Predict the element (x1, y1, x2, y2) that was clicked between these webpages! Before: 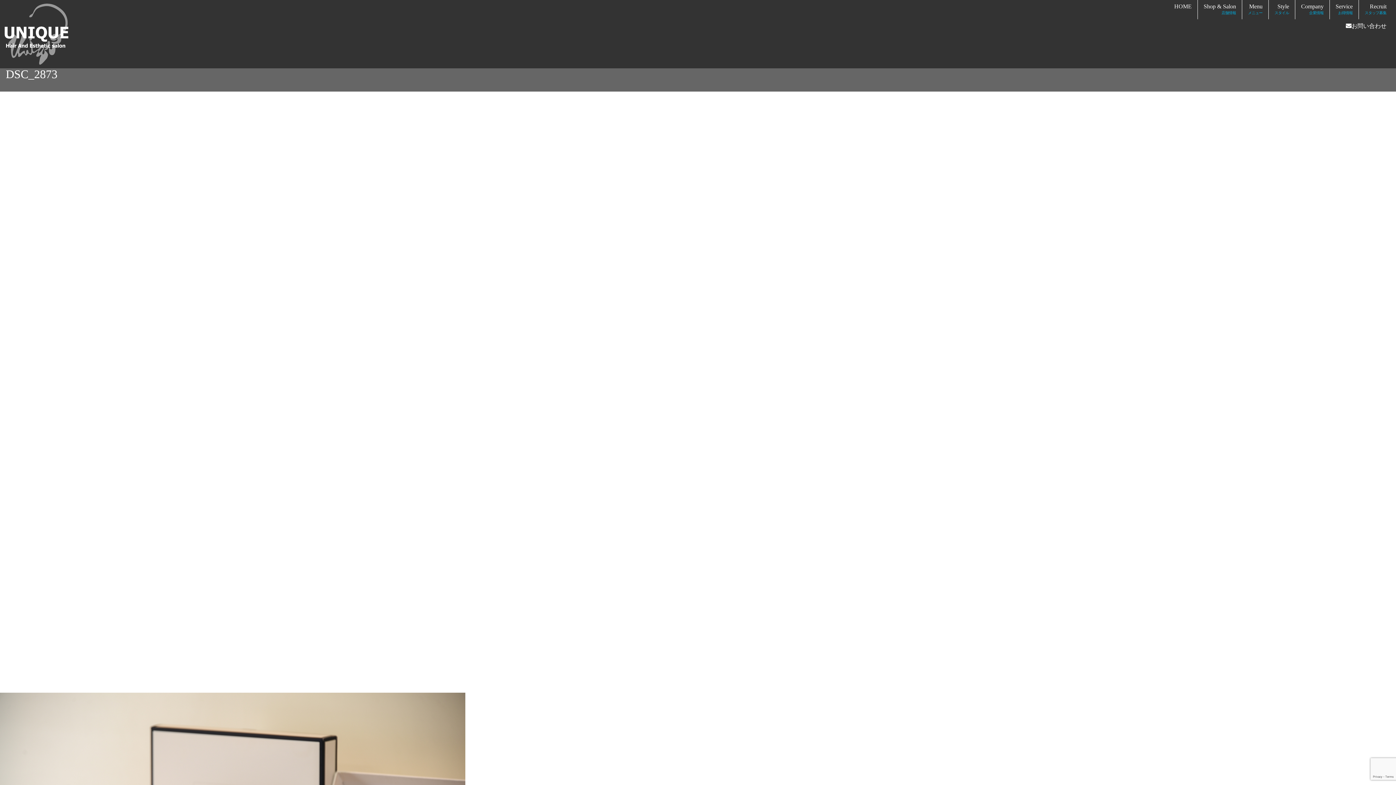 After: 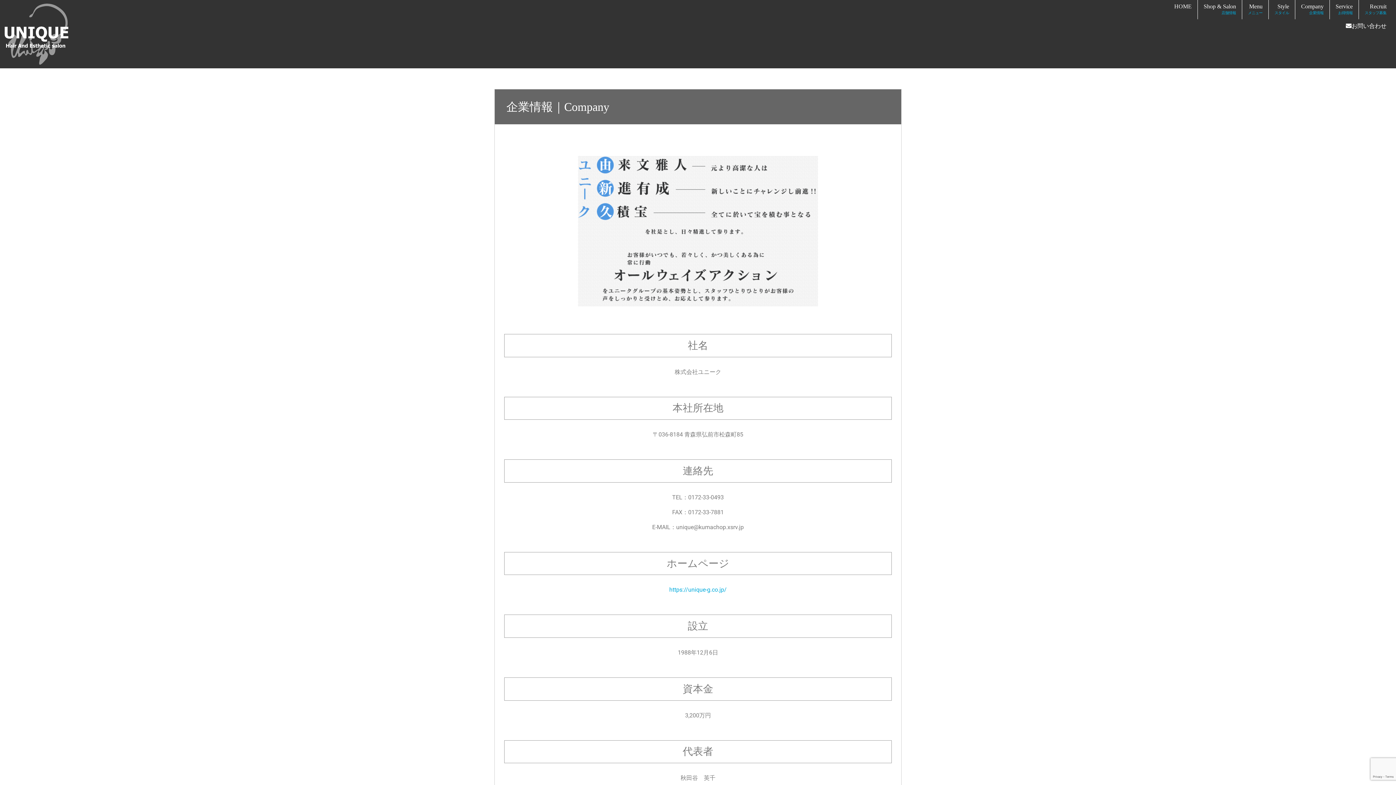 Action: label: Company
企業情報 bbox: (1295, 0, 1329, 19)